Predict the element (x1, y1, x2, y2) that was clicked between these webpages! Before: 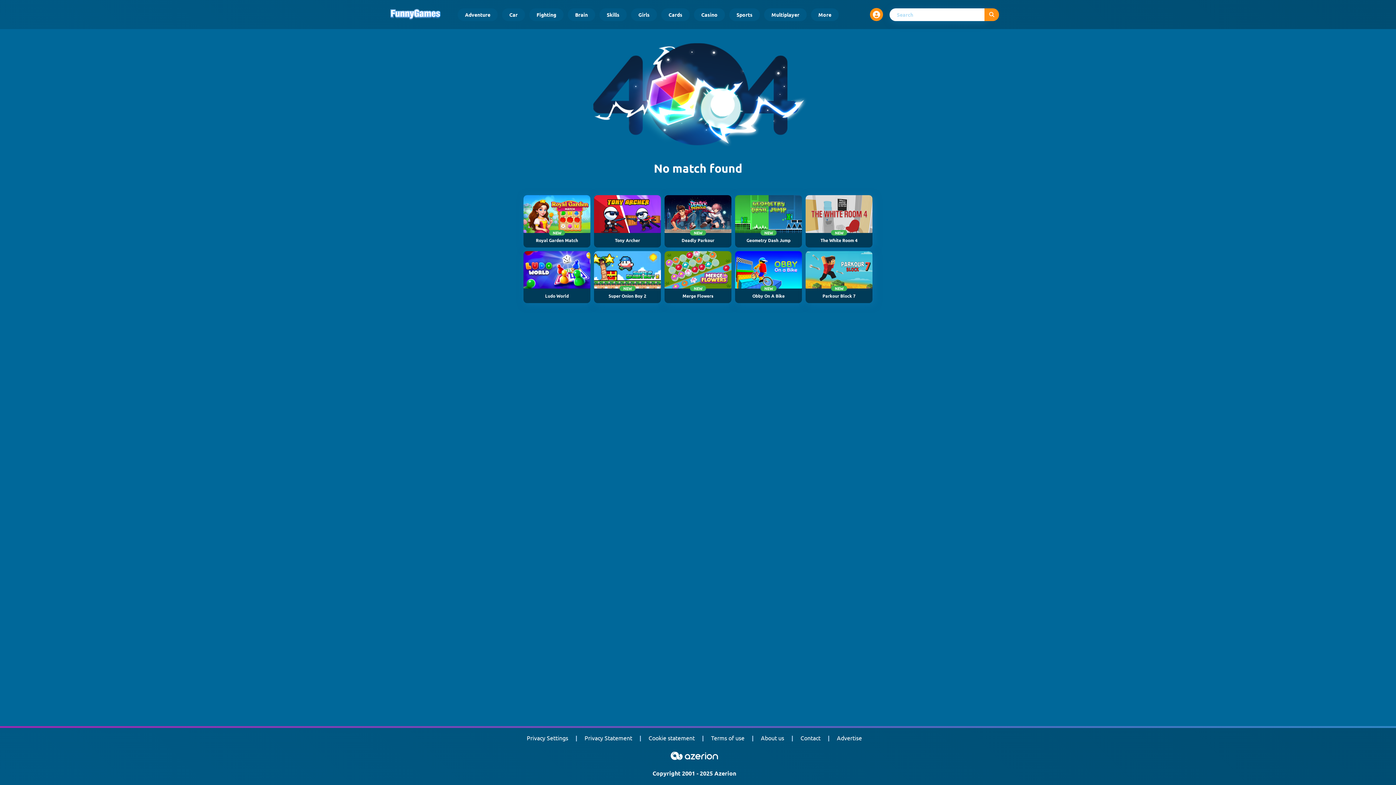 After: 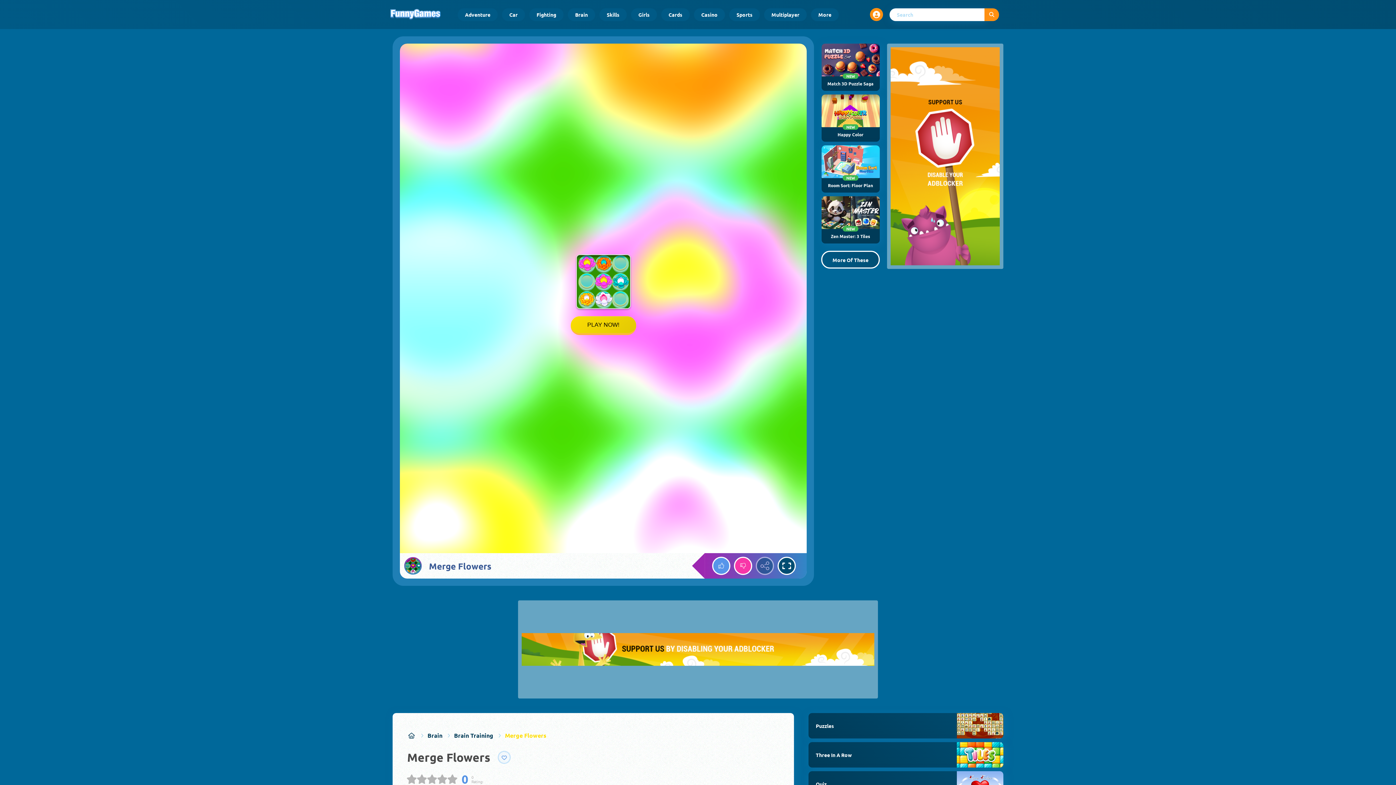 Action: label: NEW
Merge Flowers bbox: (664, 251, 731, 303)